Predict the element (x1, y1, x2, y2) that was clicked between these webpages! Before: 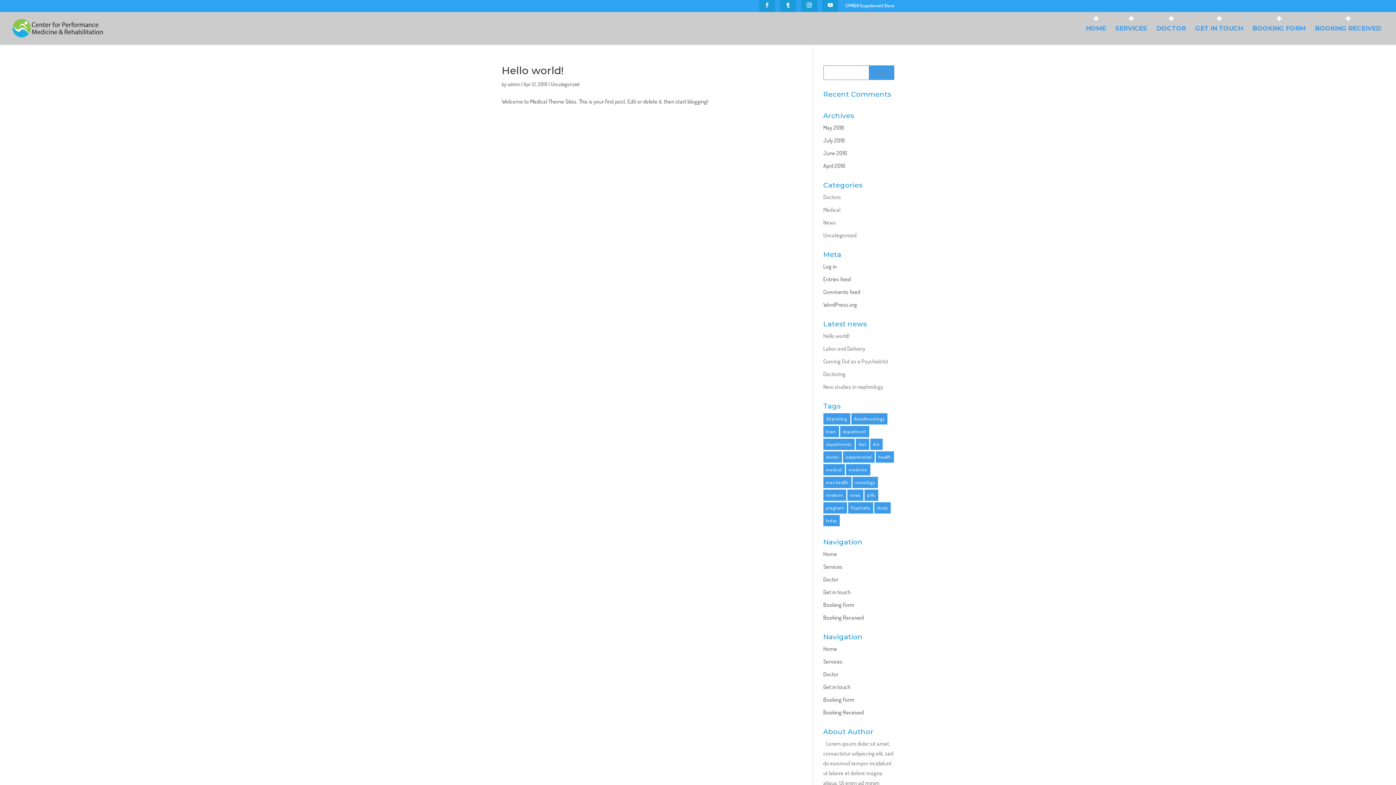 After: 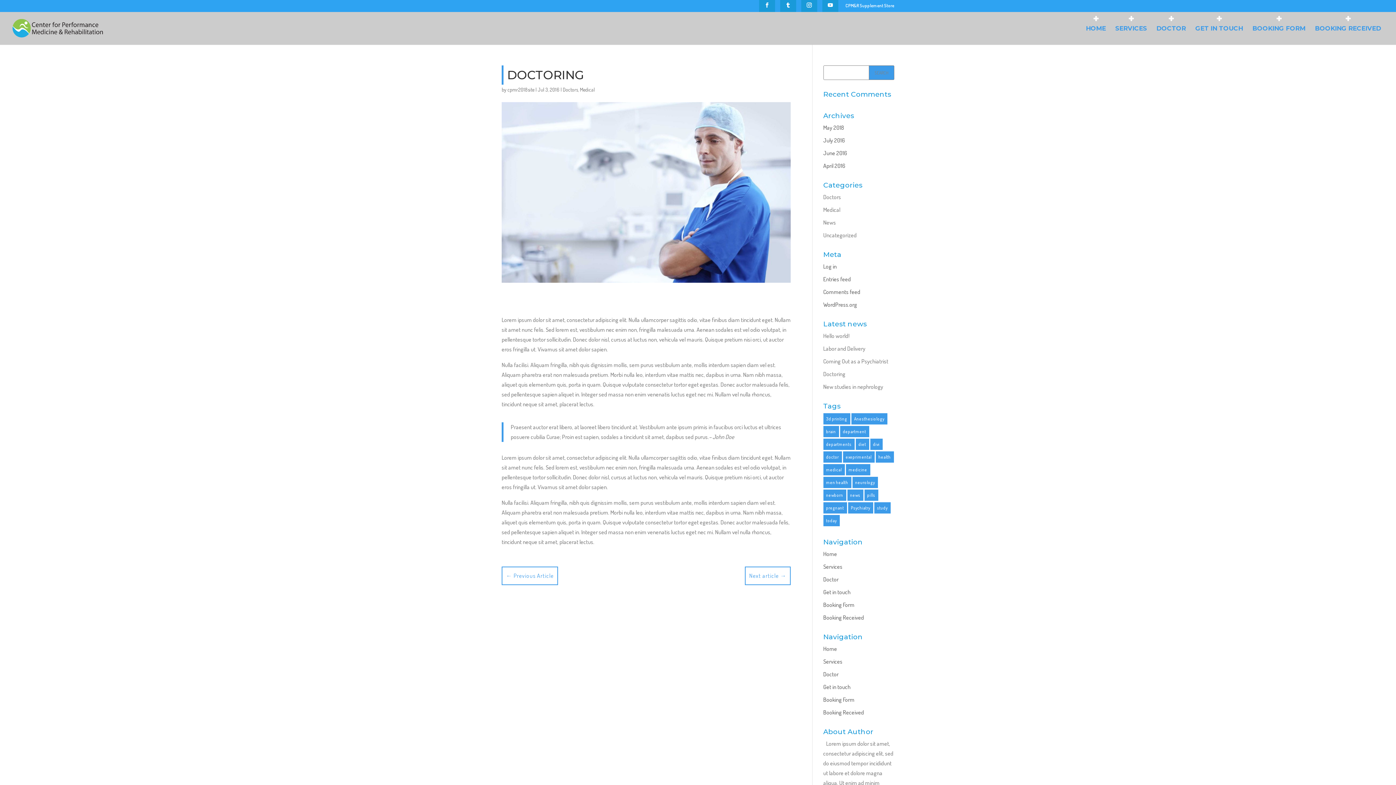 Action: label: Doctoring bbox: (823, 370, 845, 377)